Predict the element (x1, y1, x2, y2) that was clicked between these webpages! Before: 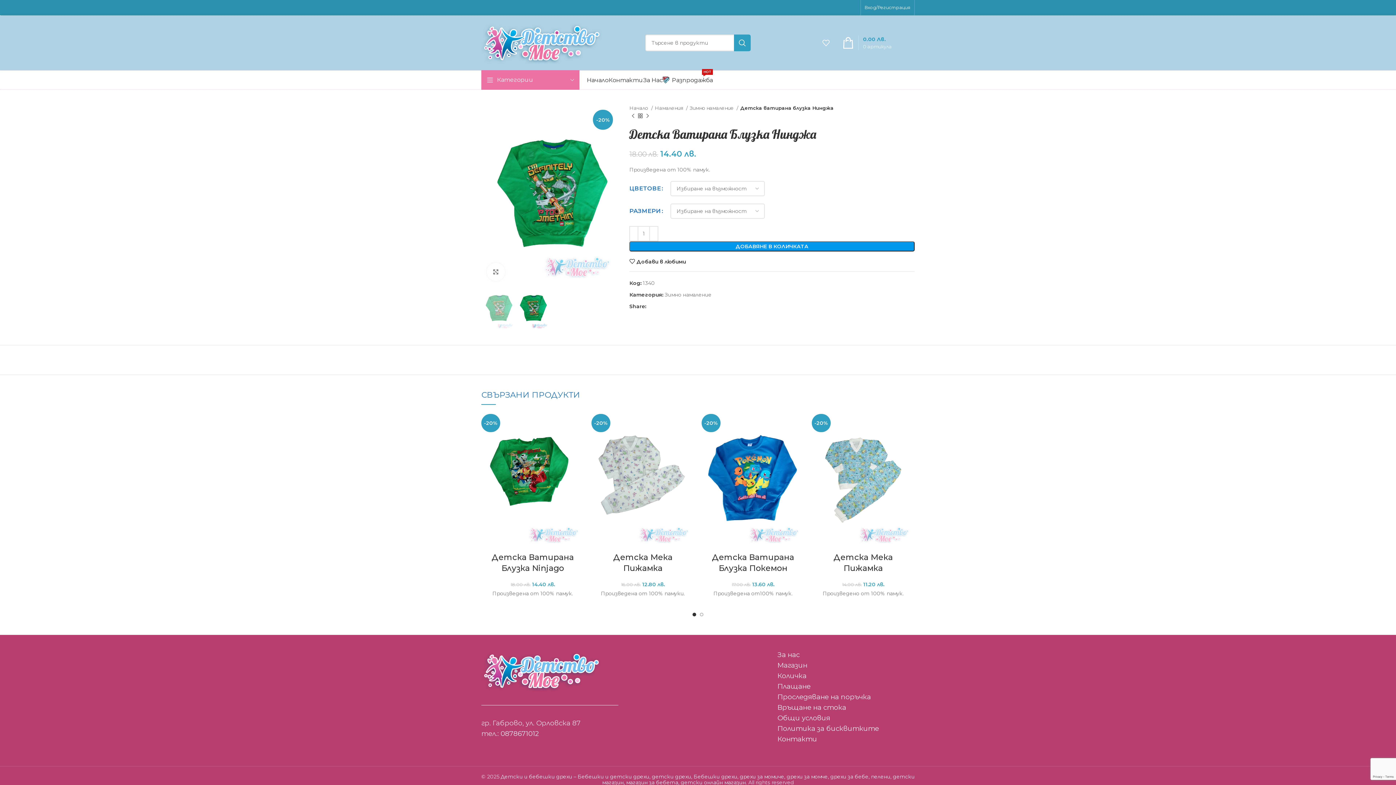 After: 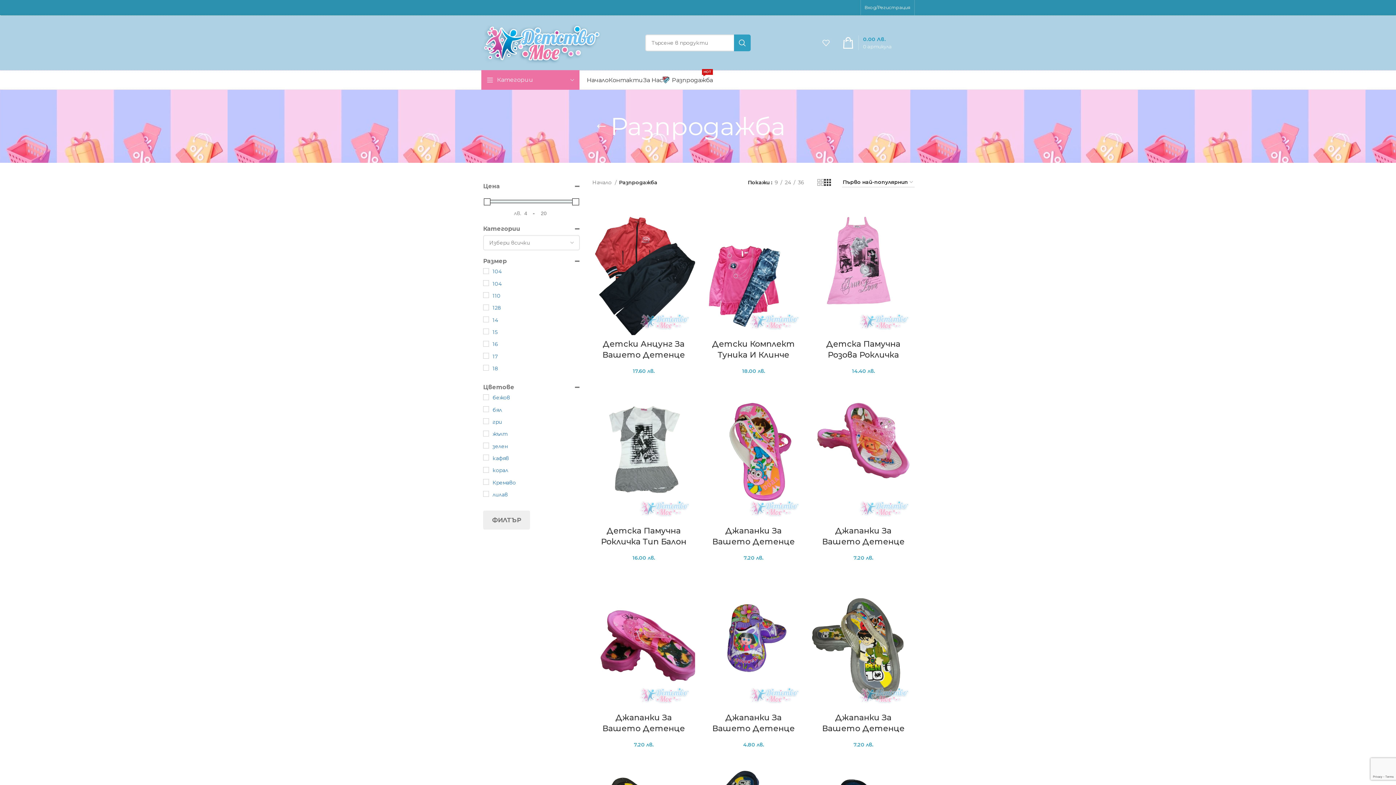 Action: label: Разпродажба
HOT bbox: (662, 72, 713, 87)